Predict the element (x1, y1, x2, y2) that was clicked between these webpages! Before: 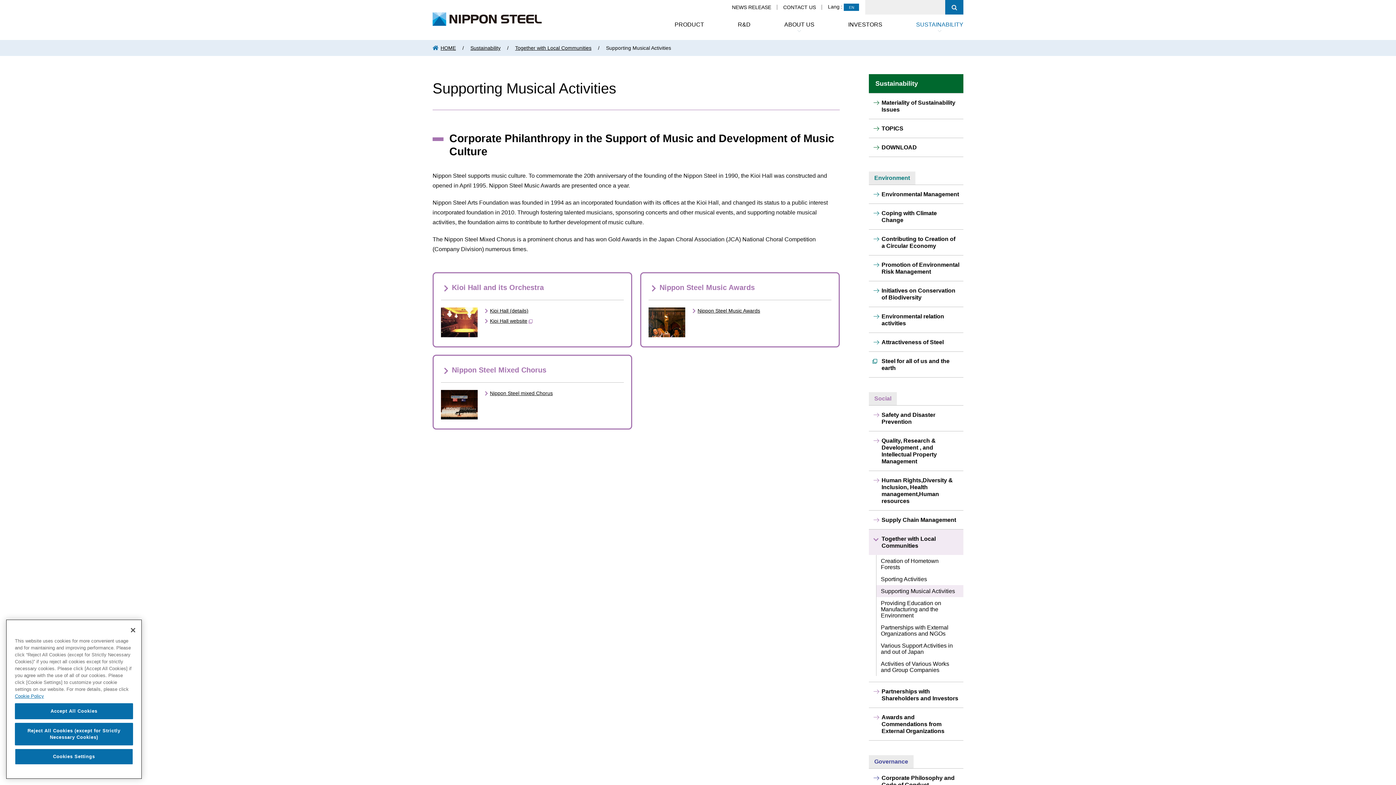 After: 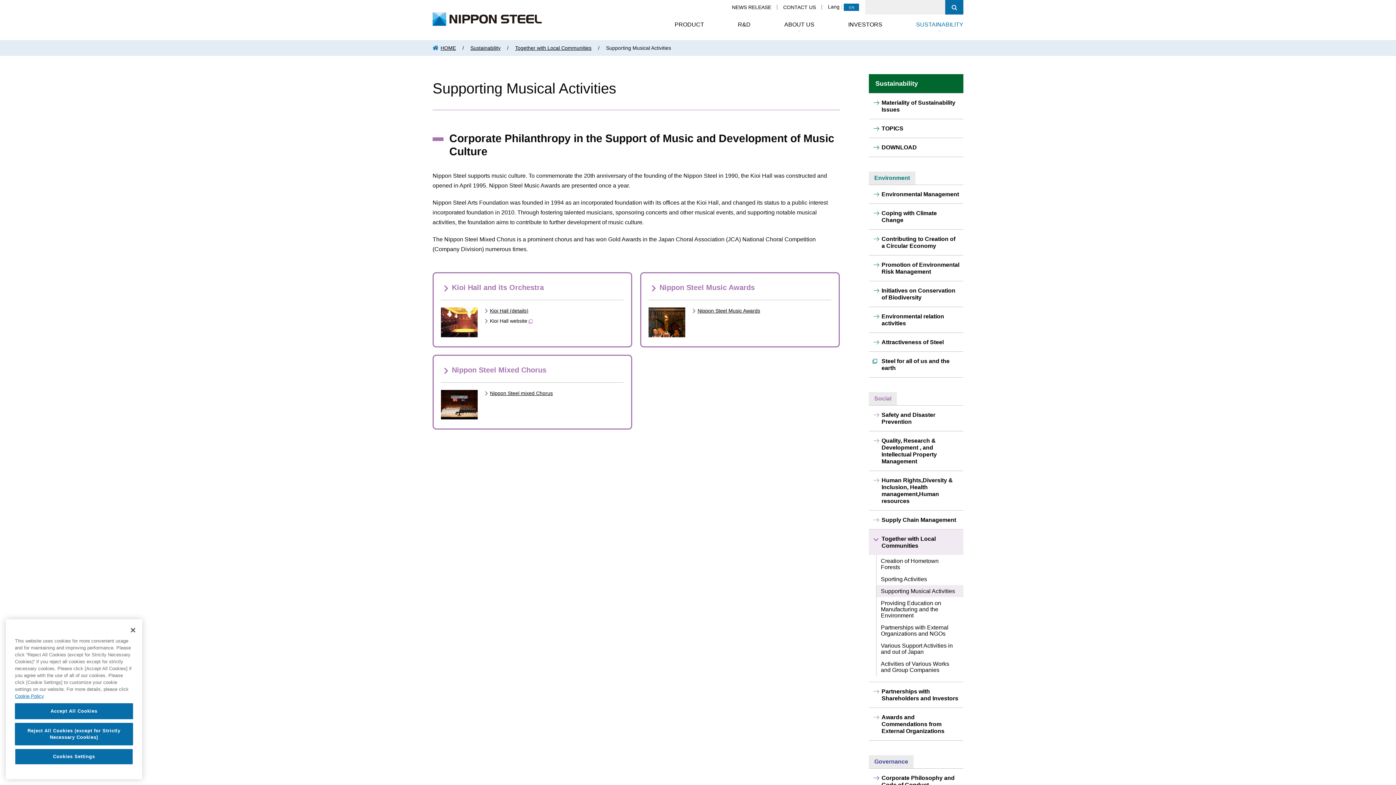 Action: bbox: (484, 317, 623, 324) label: Kioi Hall website